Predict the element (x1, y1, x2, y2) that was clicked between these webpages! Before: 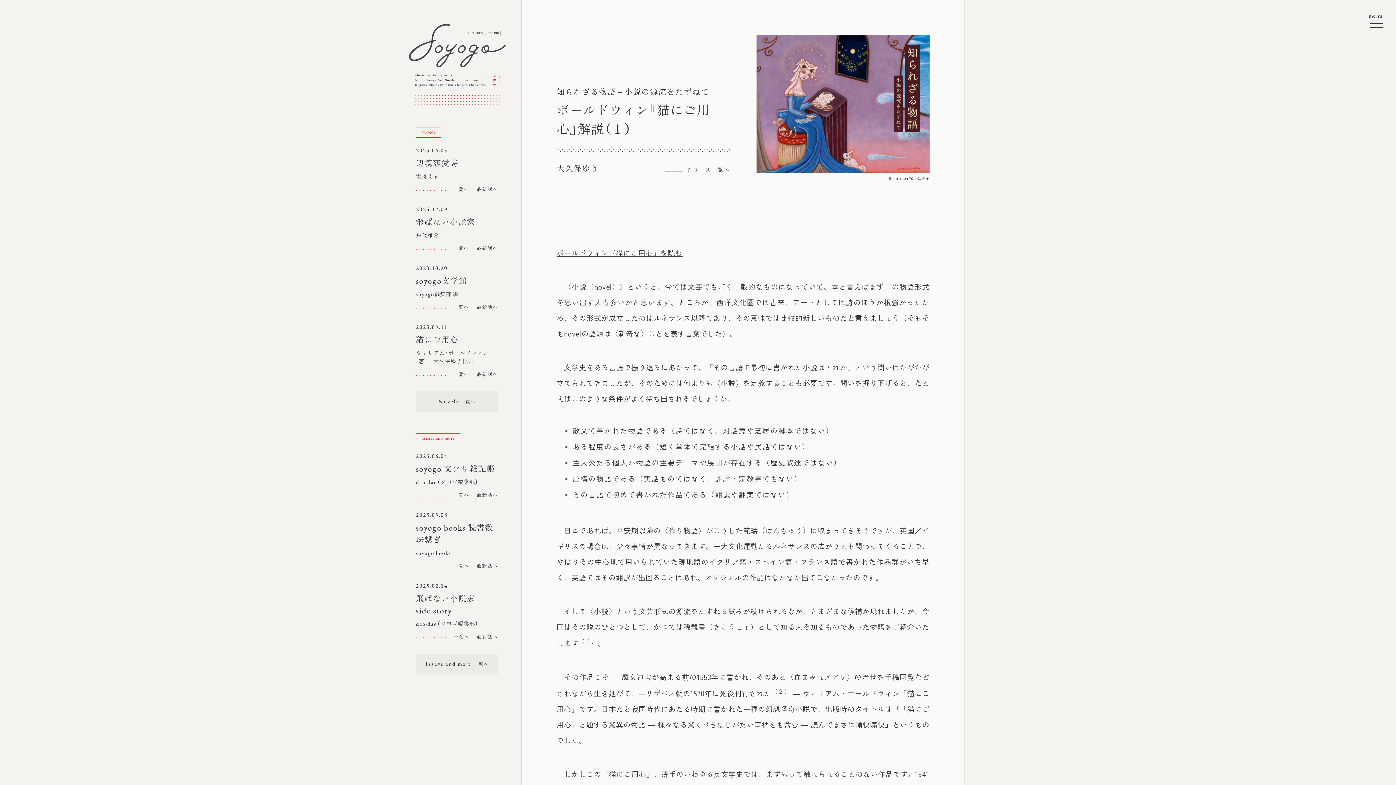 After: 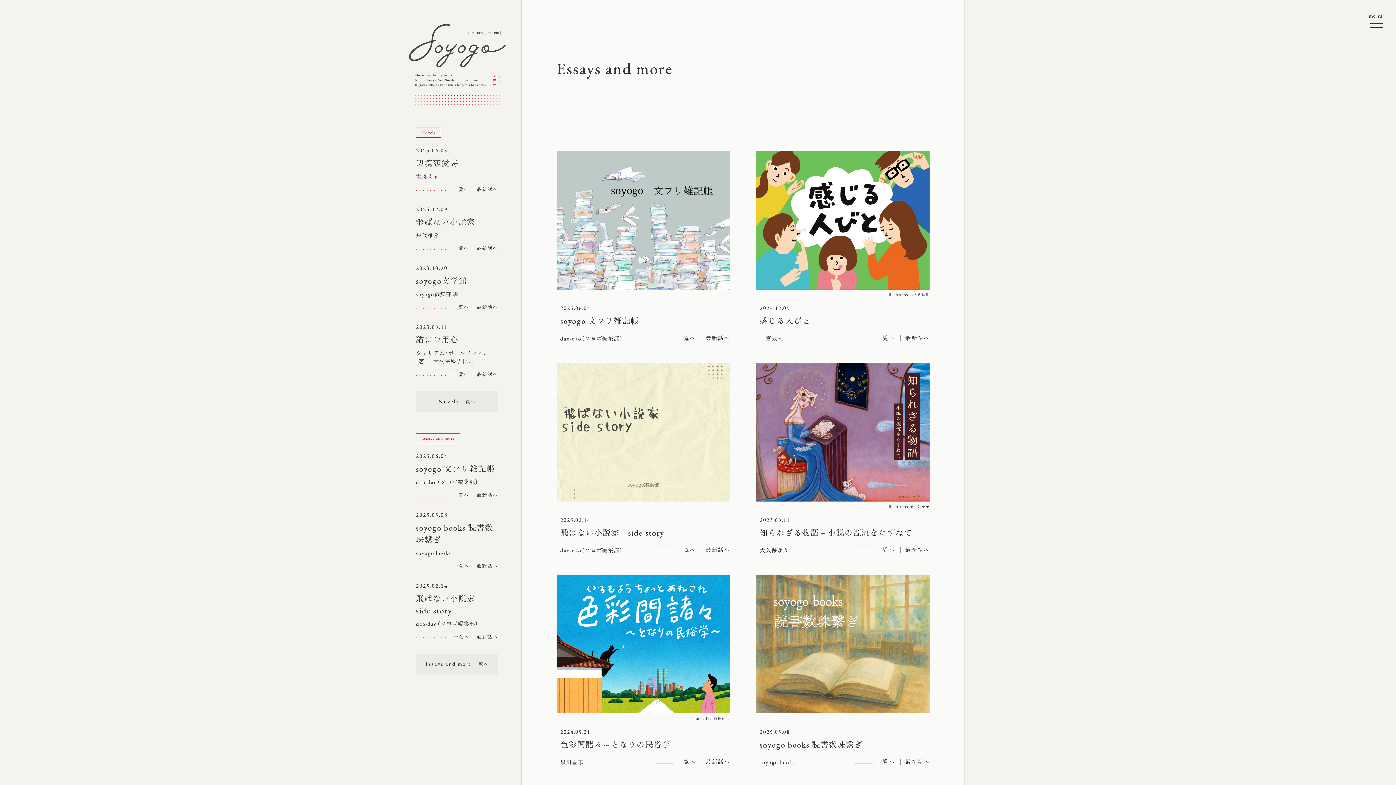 Action: label: Essays and more 一覧へ bbox: (416, 654, 498, 674)